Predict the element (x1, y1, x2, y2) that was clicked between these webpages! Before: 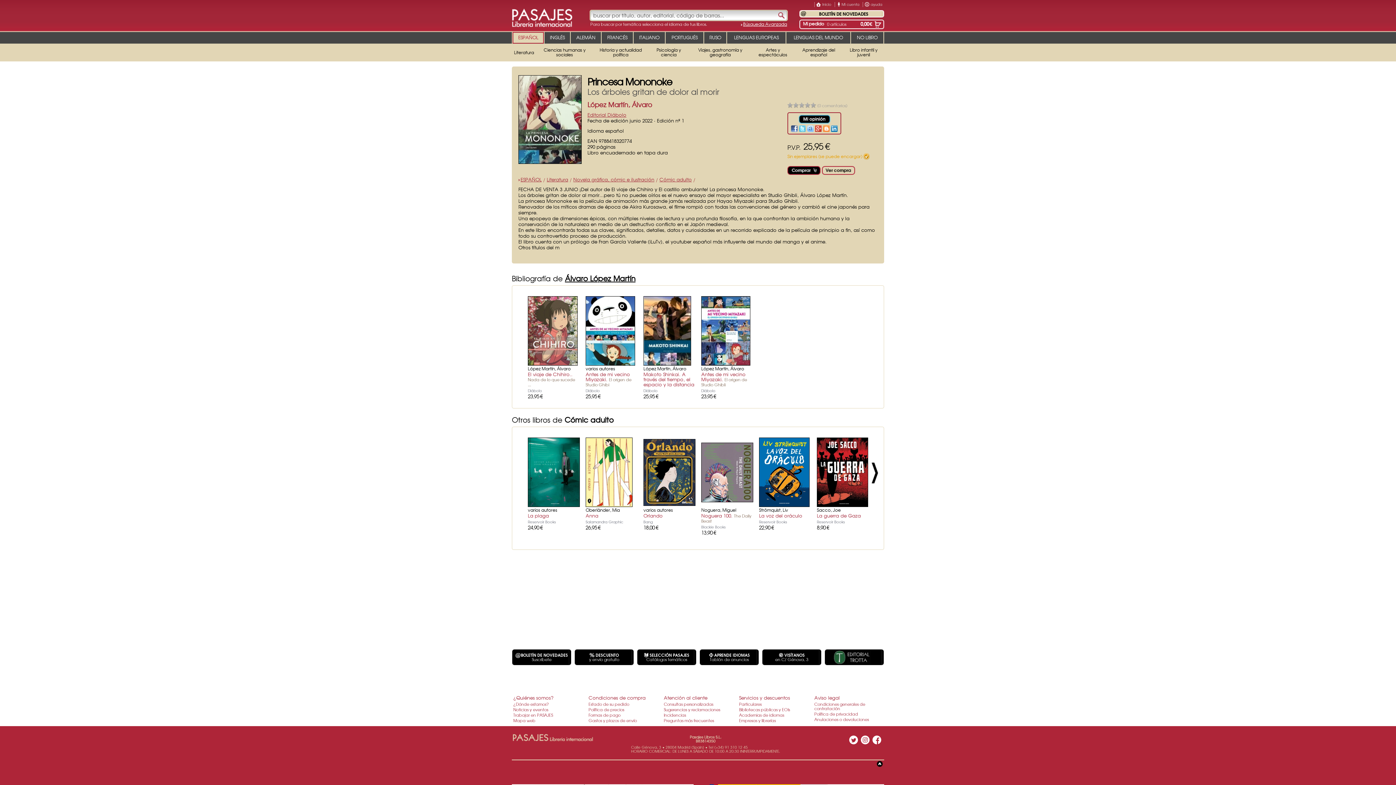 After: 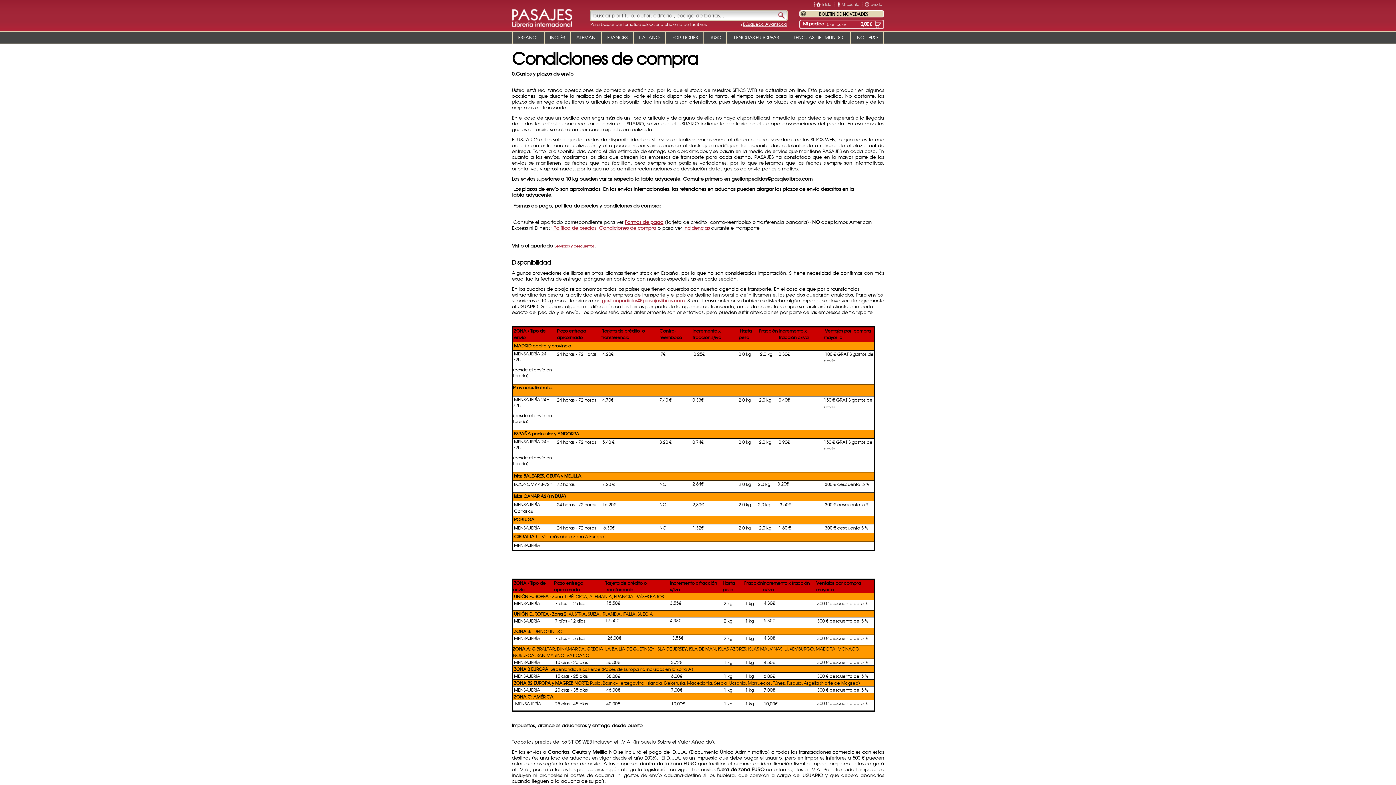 Action: bbox: (588, 717, 637, 723) label: Gastos y plazos de envío